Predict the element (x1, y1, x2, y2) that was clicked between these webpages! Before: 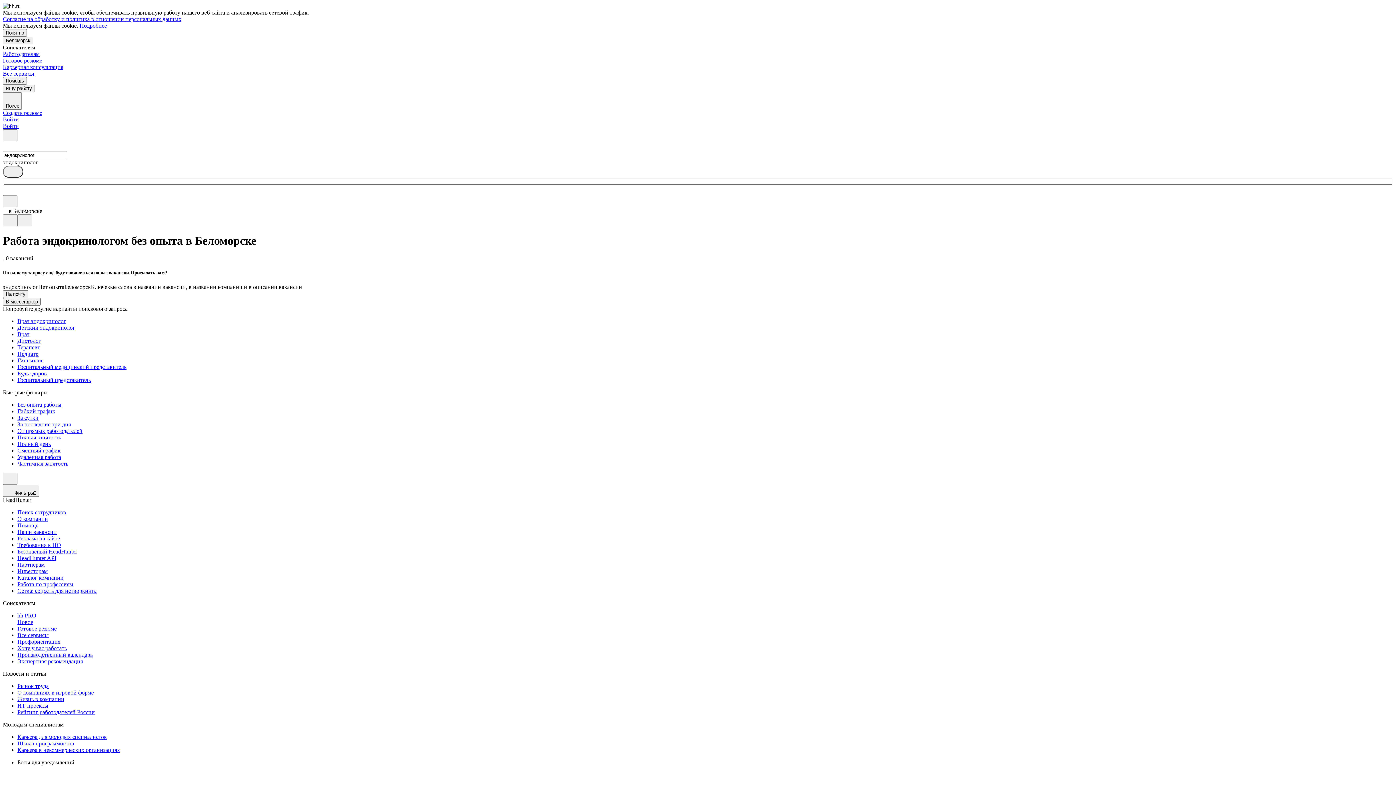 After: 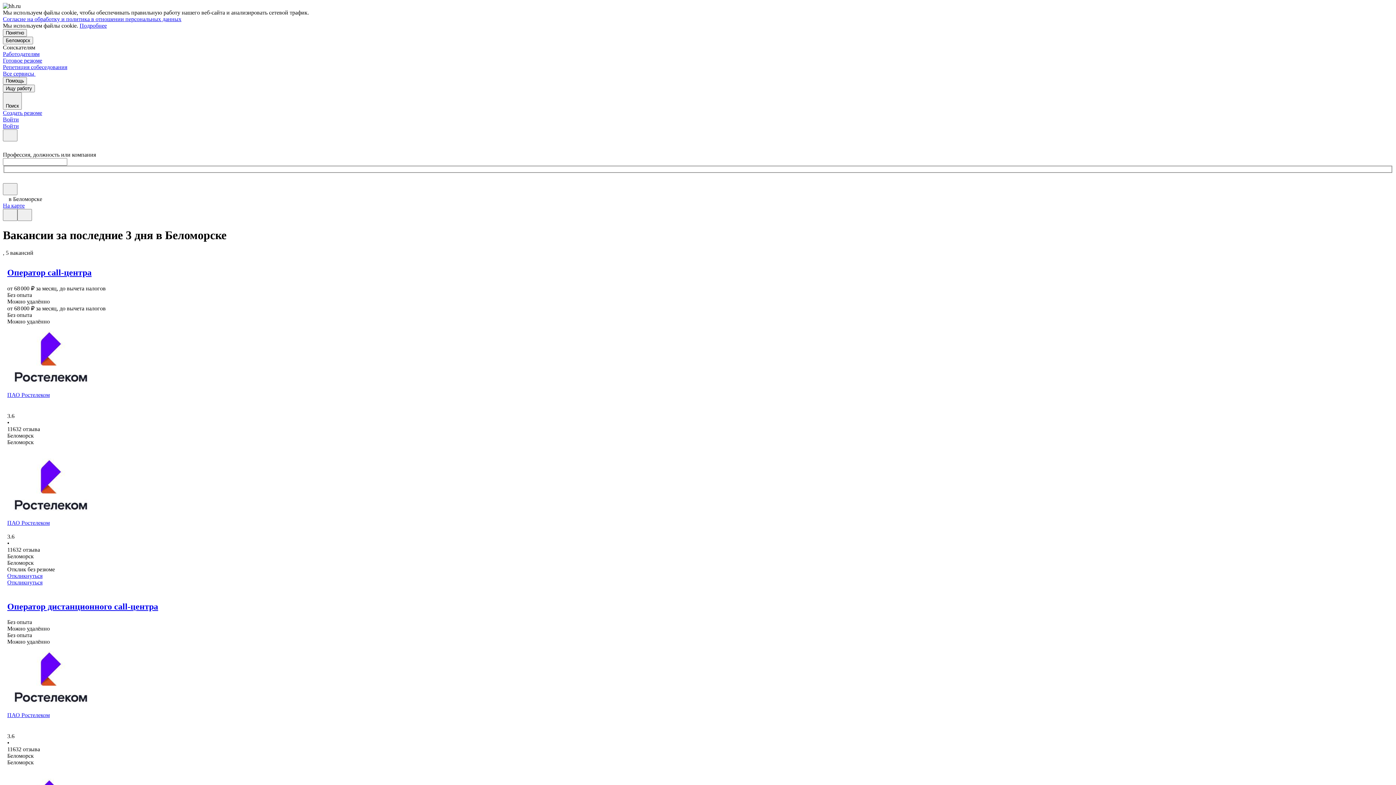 Action: label: За последние три дня bbox: (17, 421, 1393, 427)